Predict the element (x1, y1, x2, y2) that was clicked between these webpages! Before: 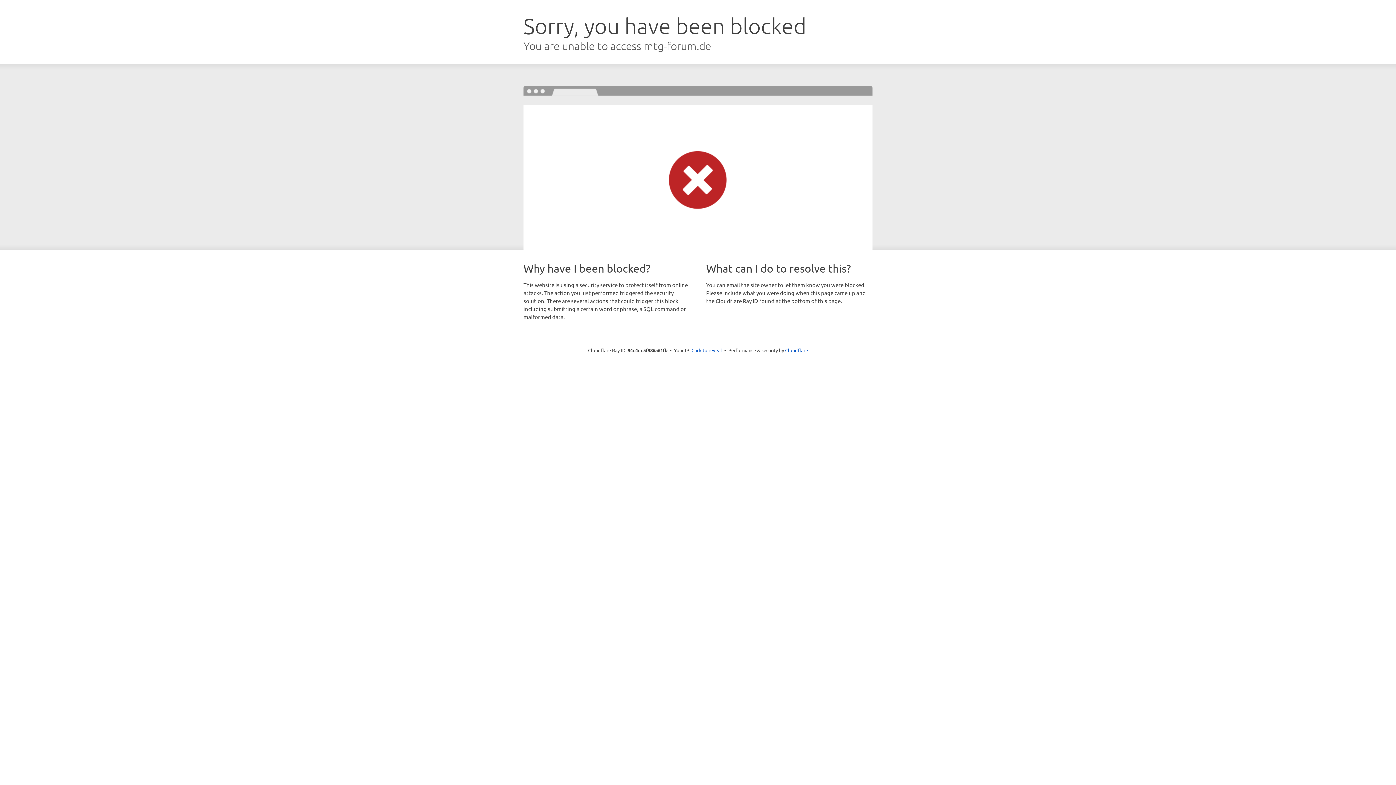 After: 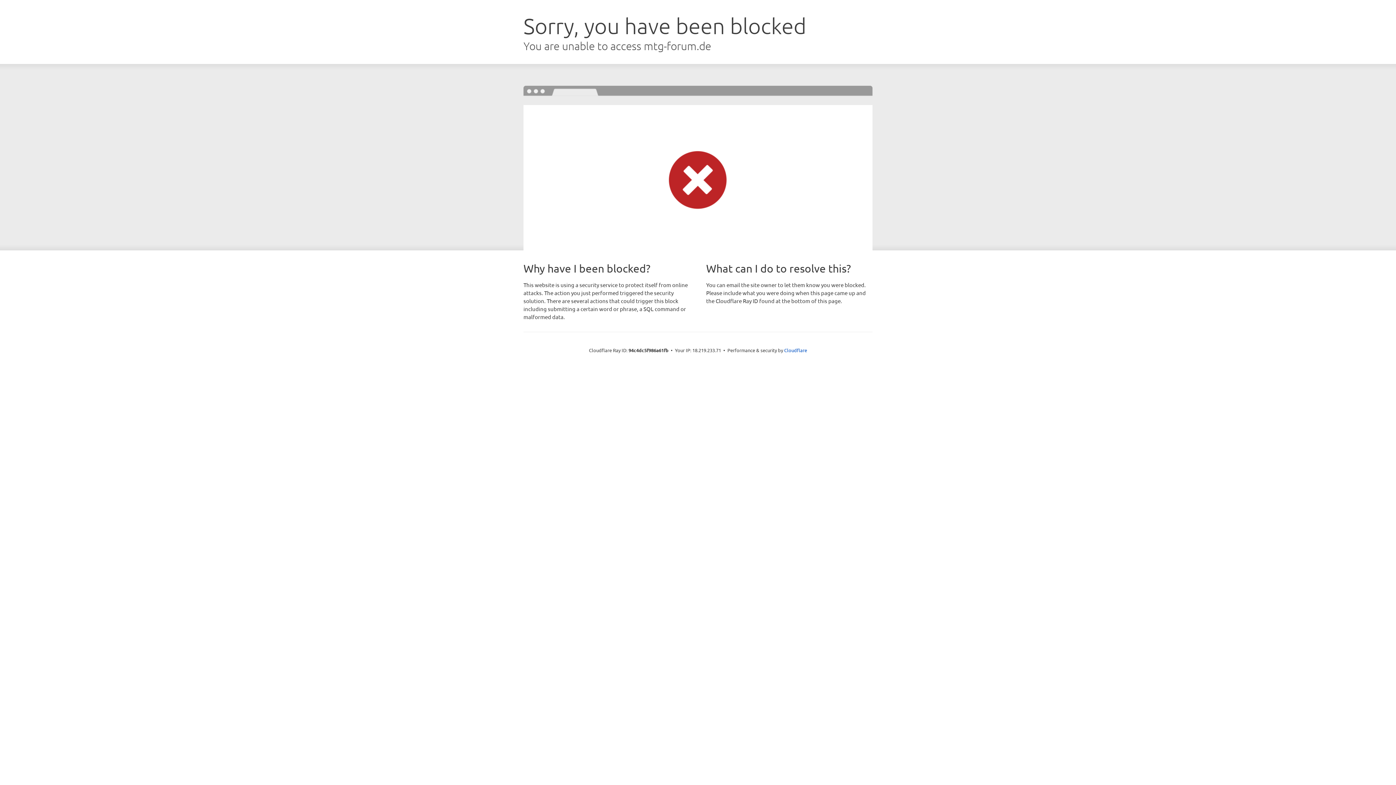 Action: label: Click to reveal bbox: (691, 346, 722, 353)